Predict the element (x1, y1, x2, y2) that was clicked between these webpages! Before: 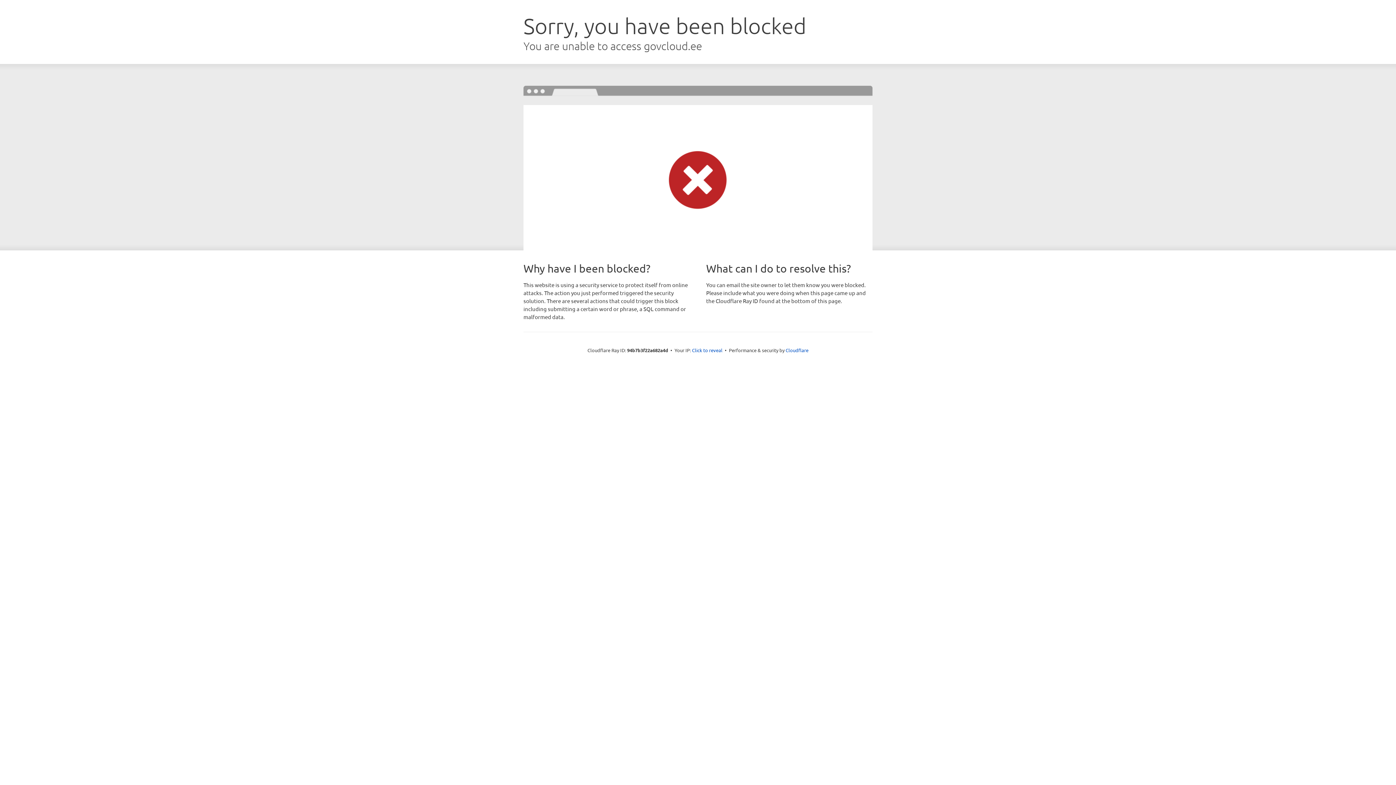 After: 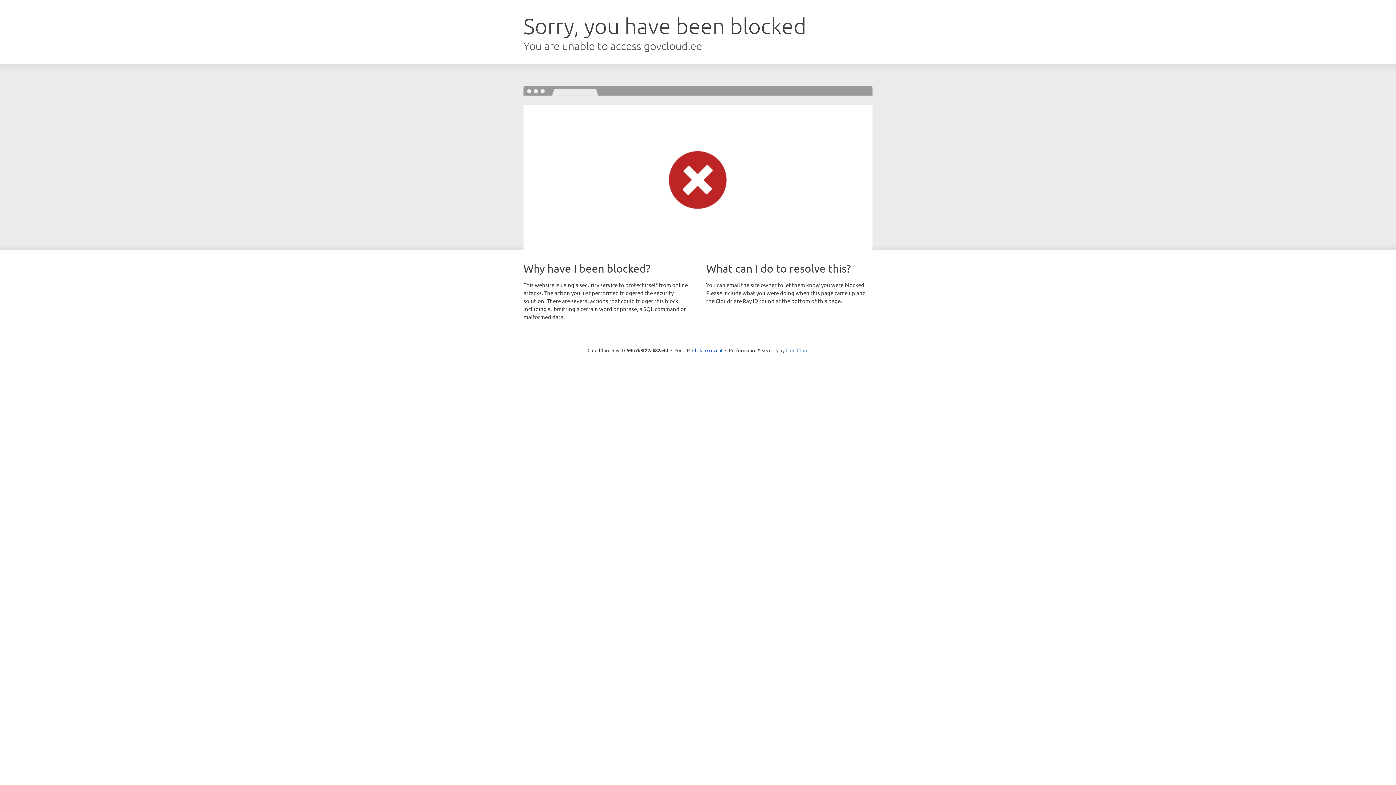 Action: label: Cloudflare bbox: (785, 347, 808, 353)